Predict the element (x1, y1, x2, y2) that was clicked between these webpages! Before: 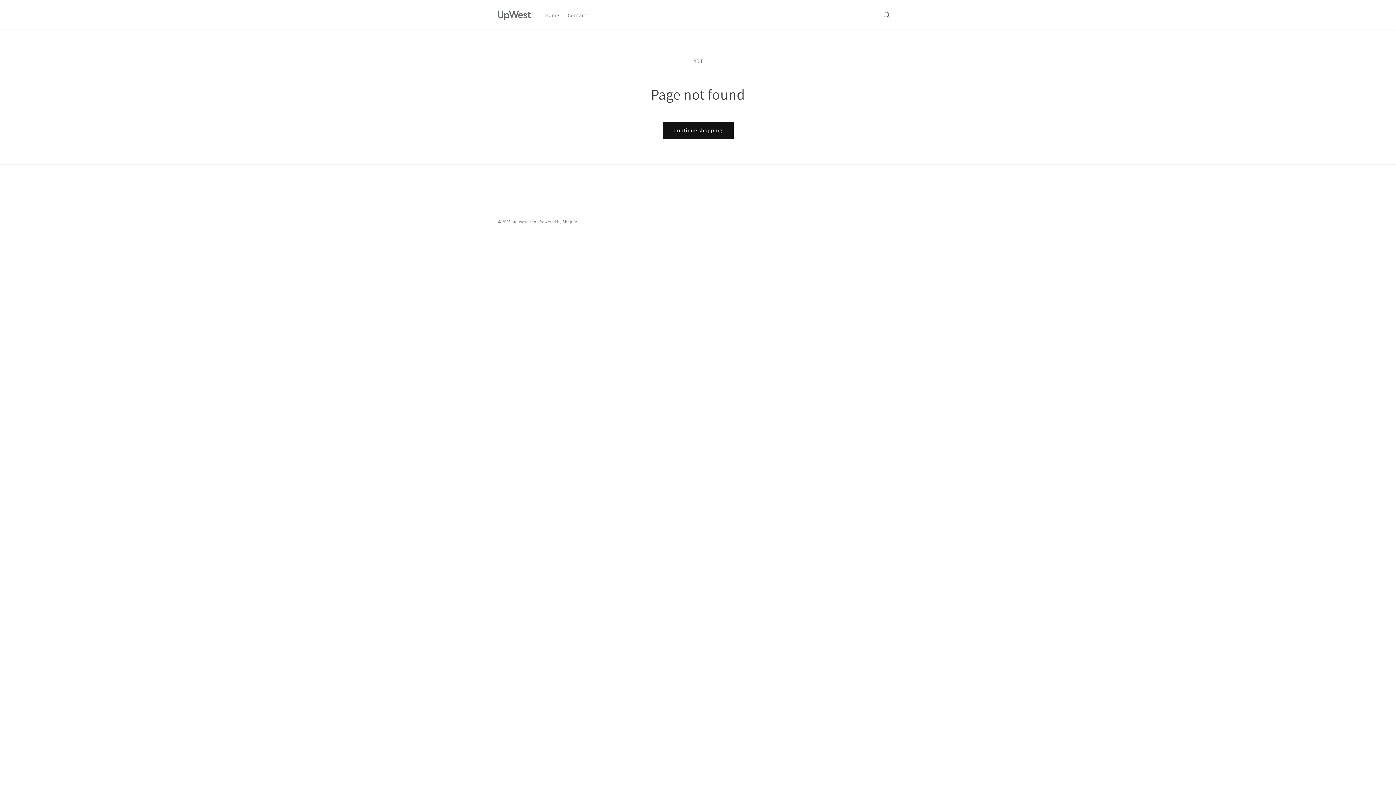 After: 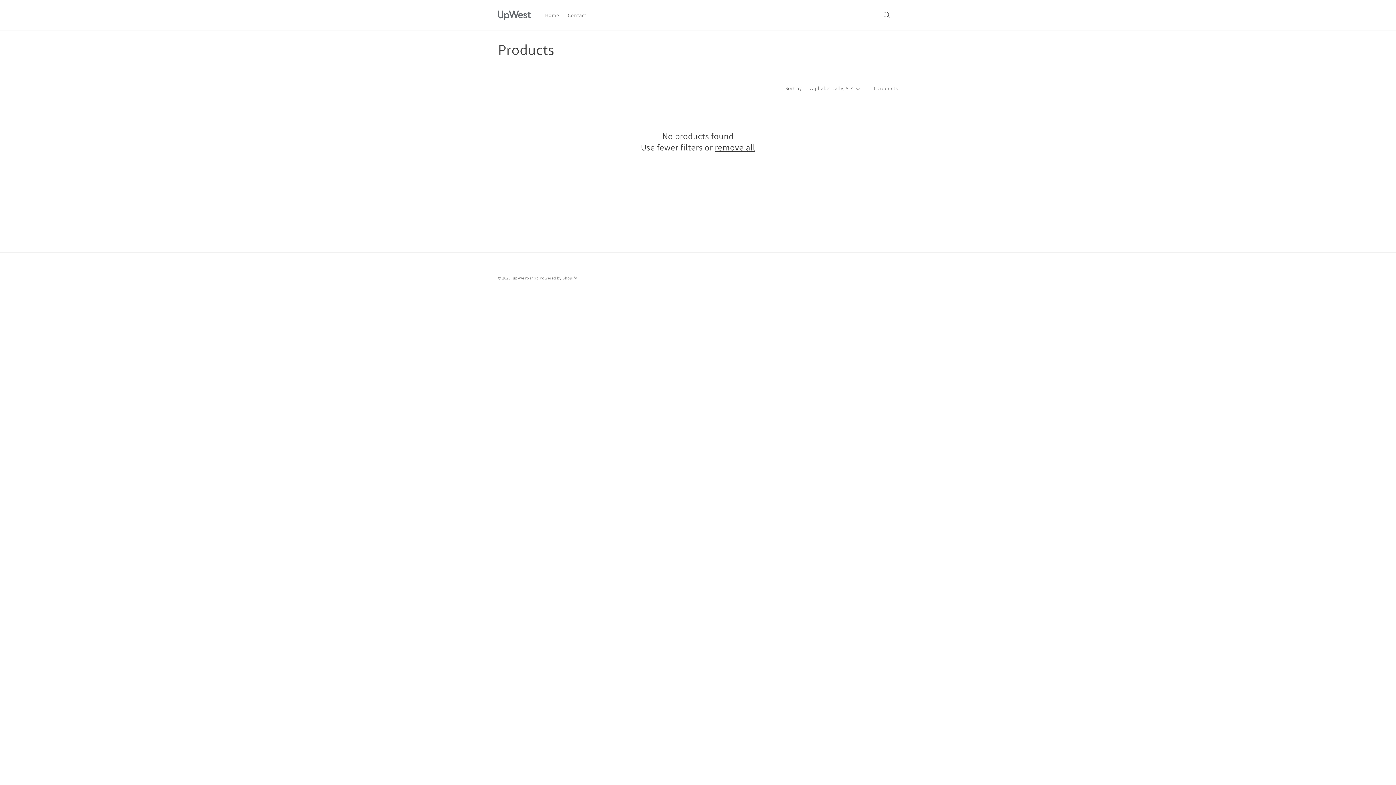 Action: bbox: (662, 121, 733, 138) label: Continue shopping